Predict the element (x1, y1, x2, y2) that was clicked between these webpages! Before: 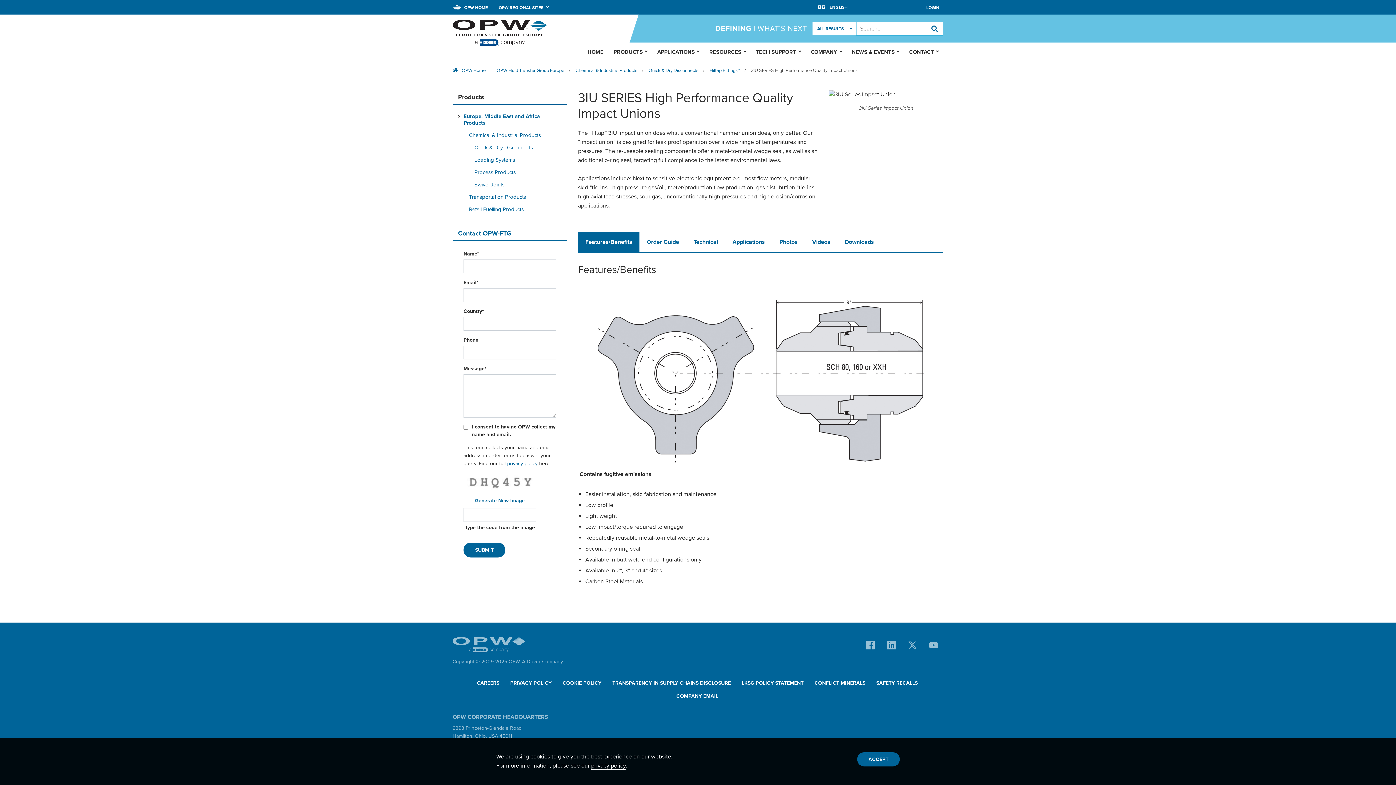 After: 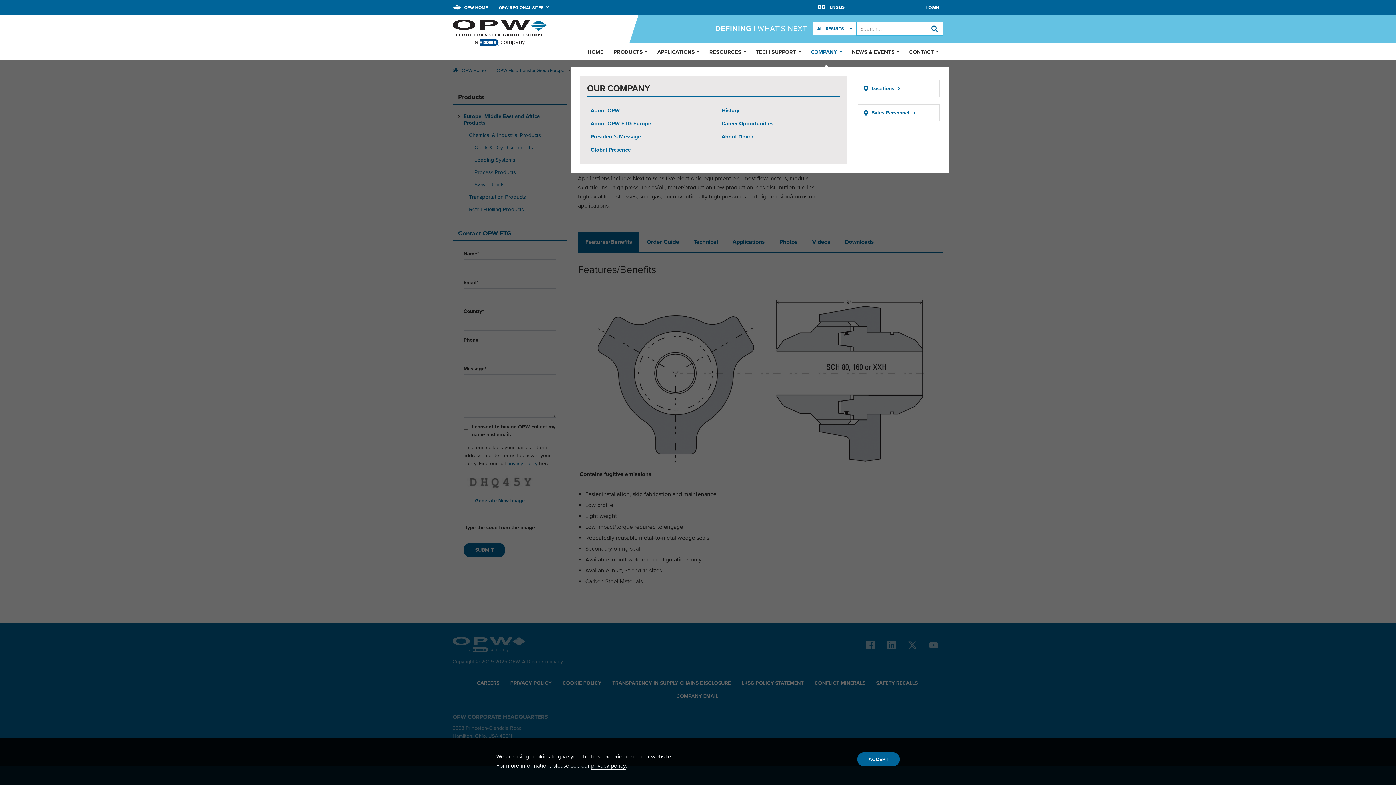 Action: label: COMPANY bbox: (805, 42, 846, 61)